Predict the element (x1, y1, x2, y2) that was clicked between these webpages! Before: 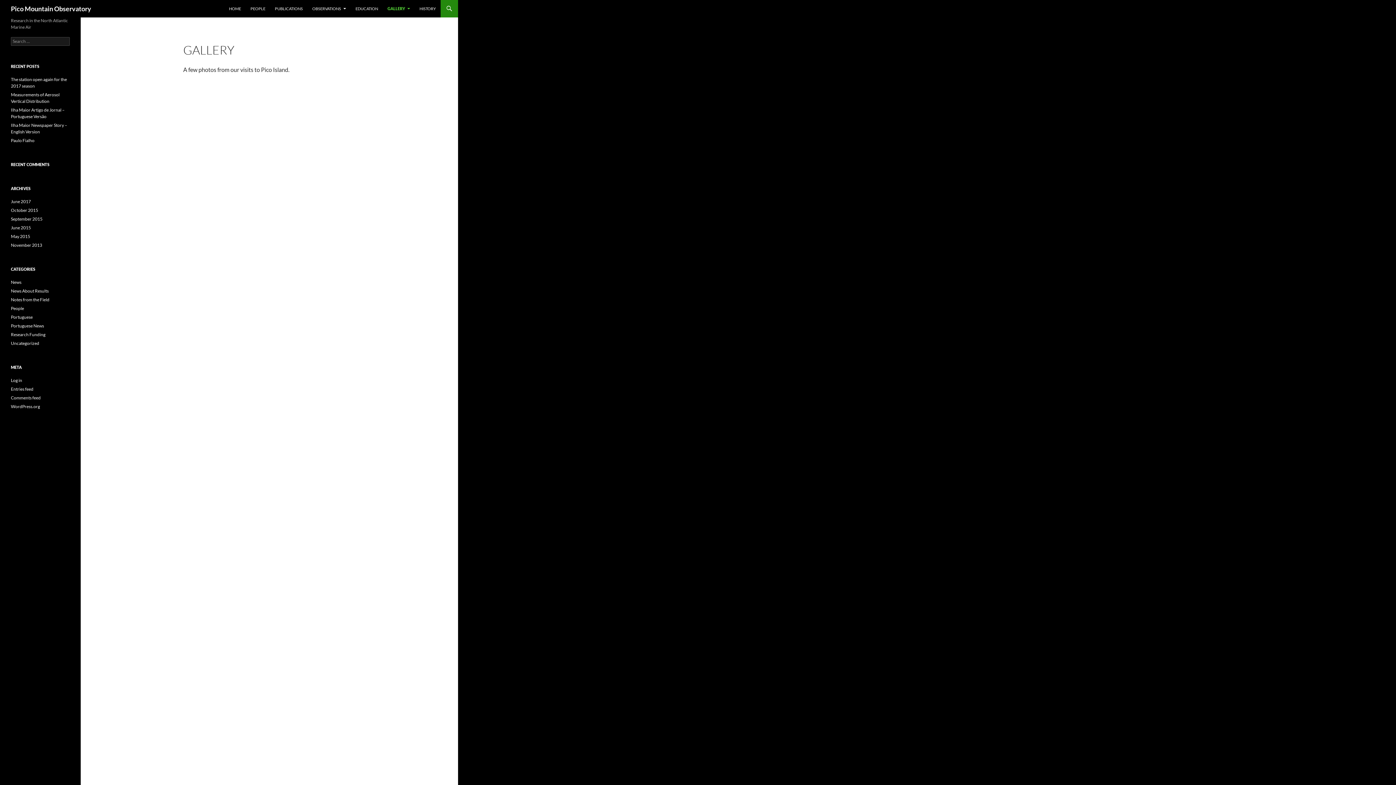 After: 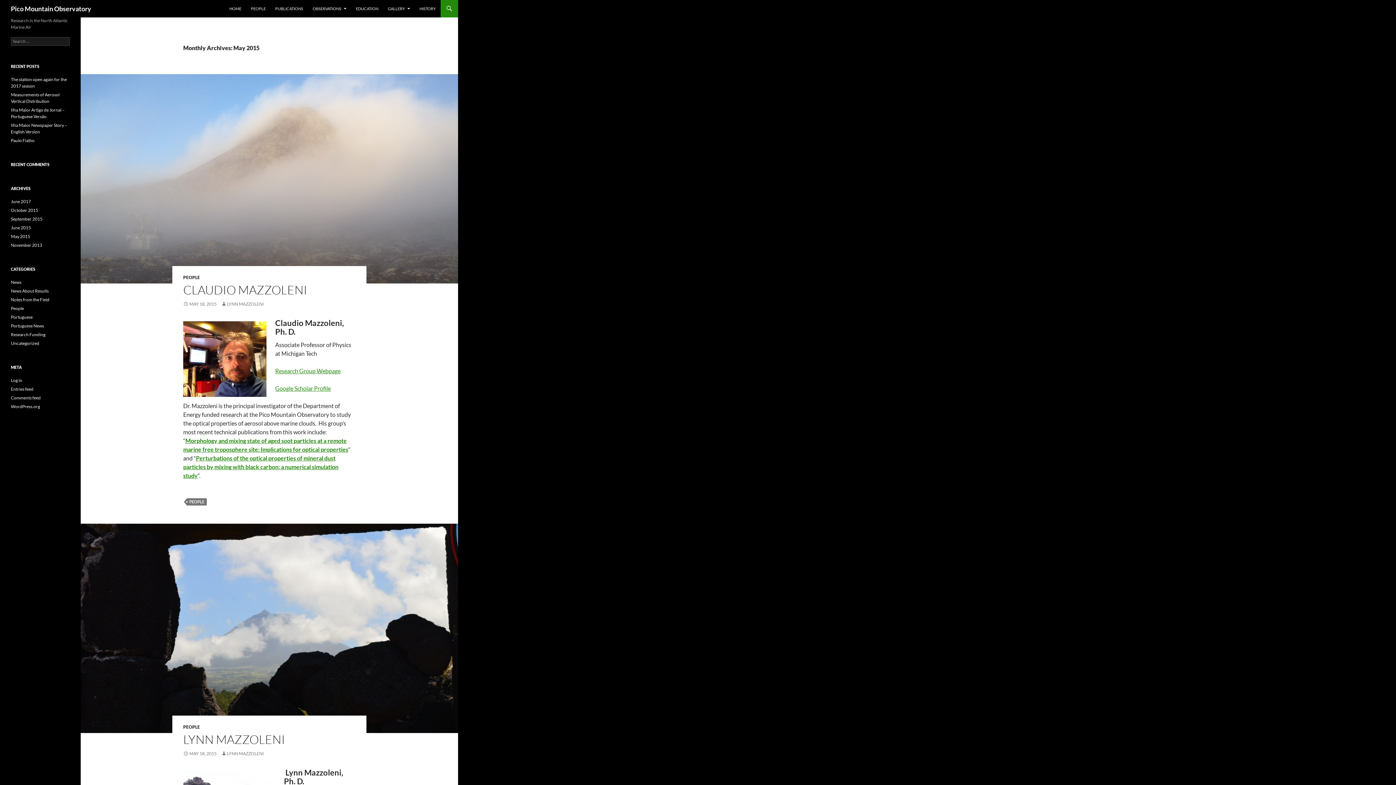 Action: label: May 2015 bbox: (10, 233, 30, 239)